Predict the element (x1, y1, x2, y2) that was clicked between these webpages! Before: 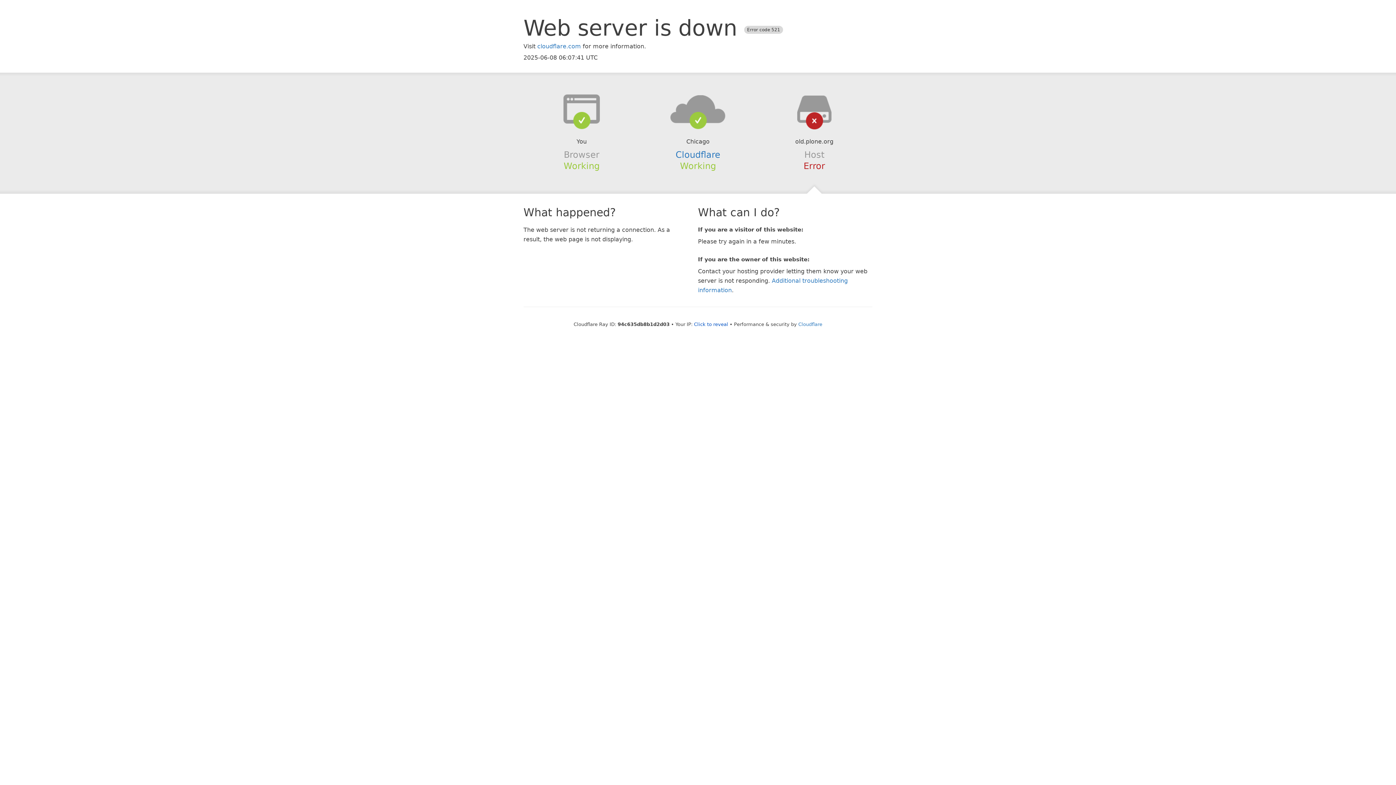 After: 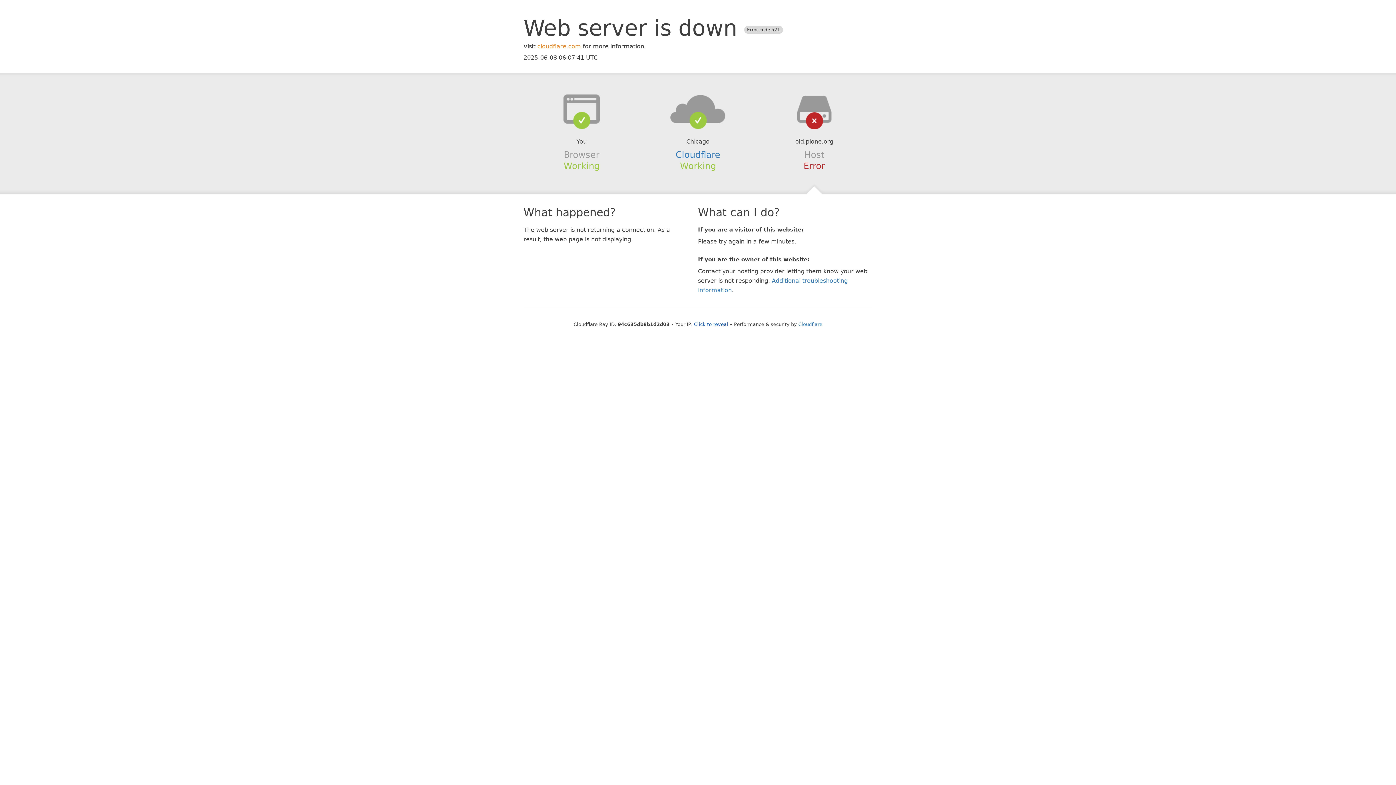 Action: bbox: (537, 42, 581, 49) label: cloudflare.com